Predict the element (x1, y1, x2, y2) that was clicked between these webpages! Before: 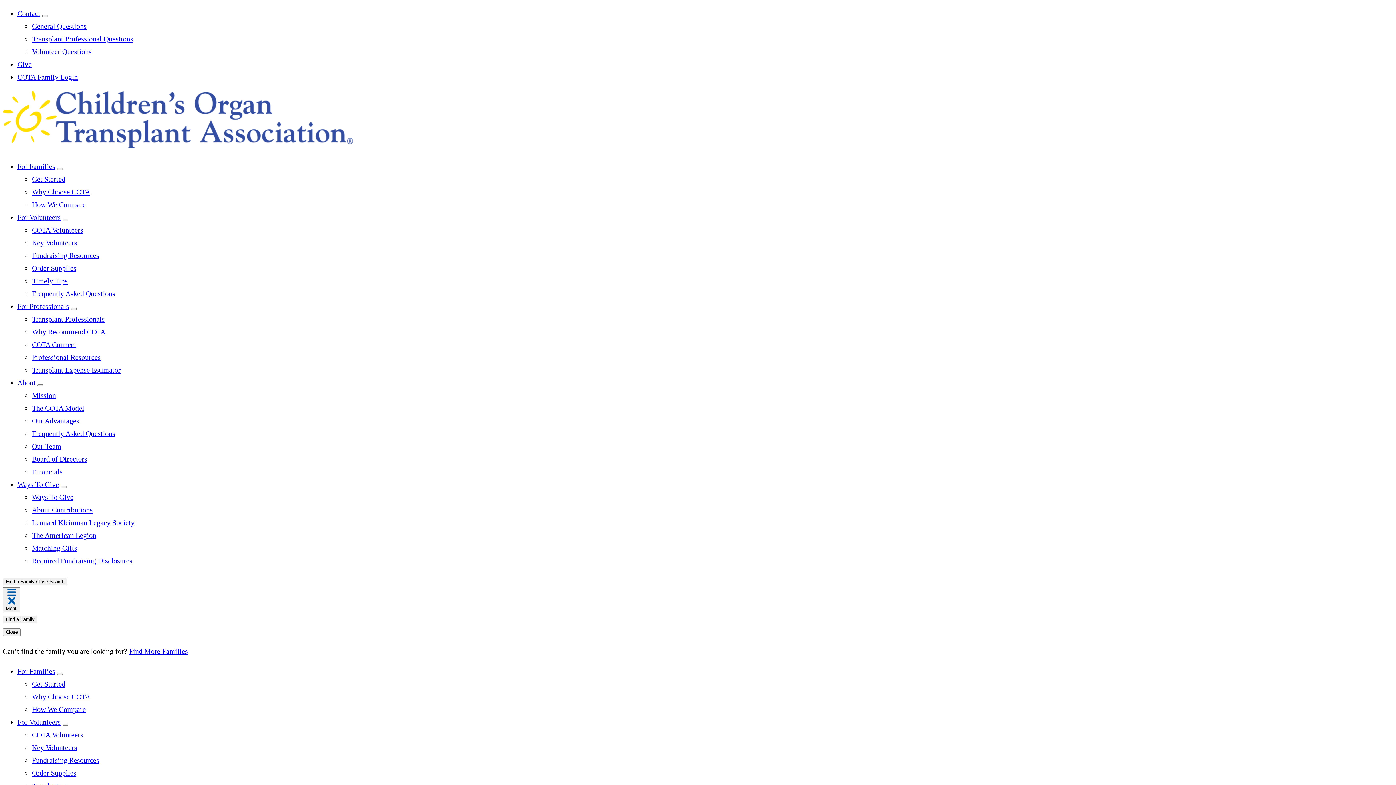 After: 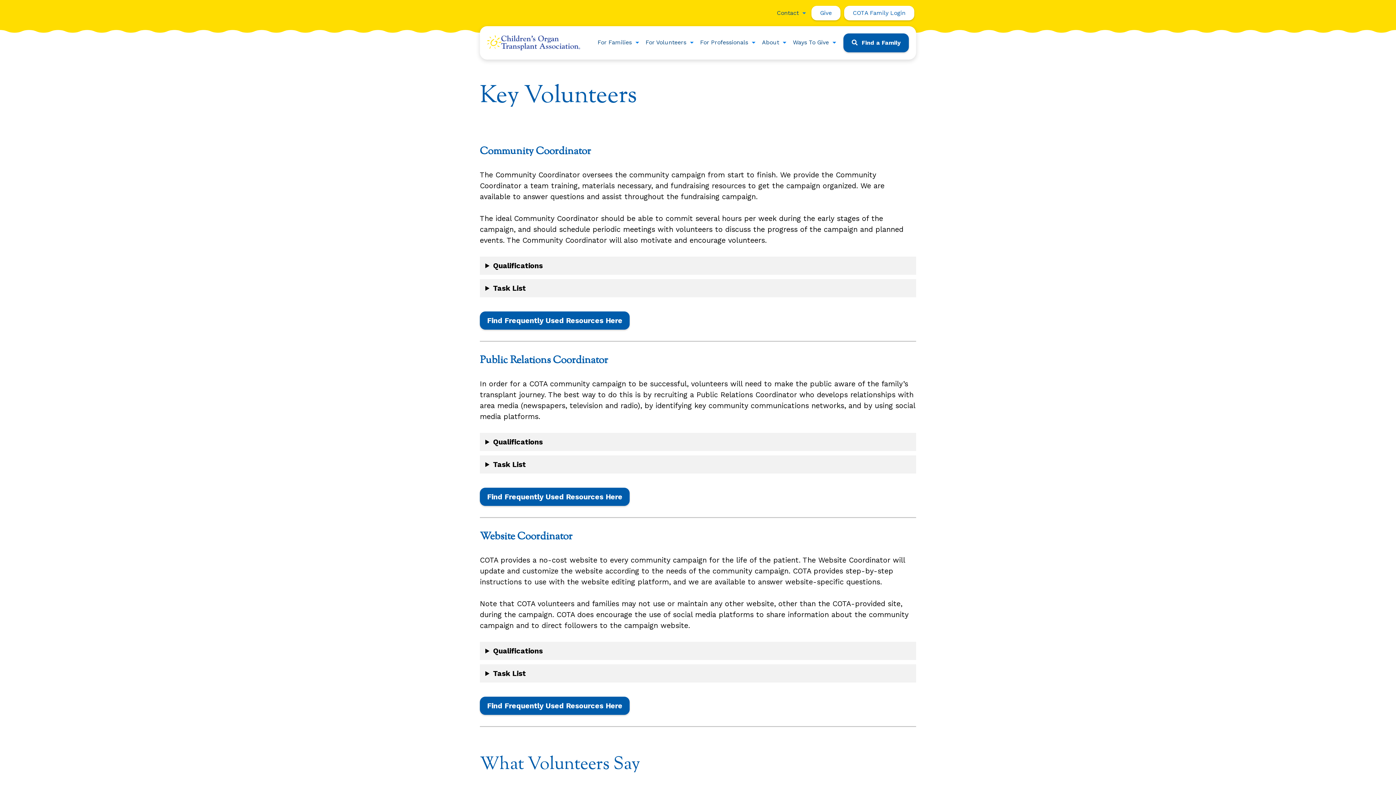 Action: bbox: (32, 238, 77, 246) label: Key Volunteers